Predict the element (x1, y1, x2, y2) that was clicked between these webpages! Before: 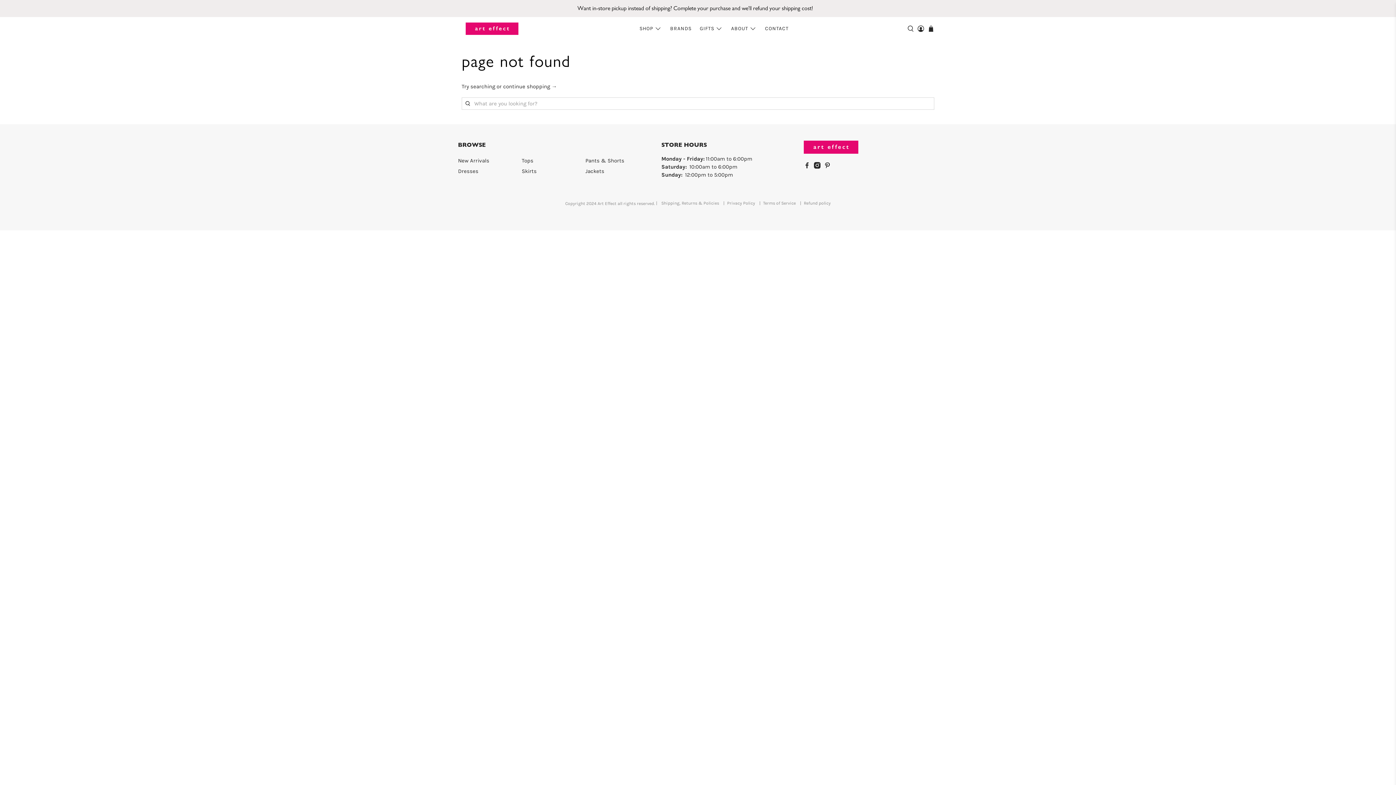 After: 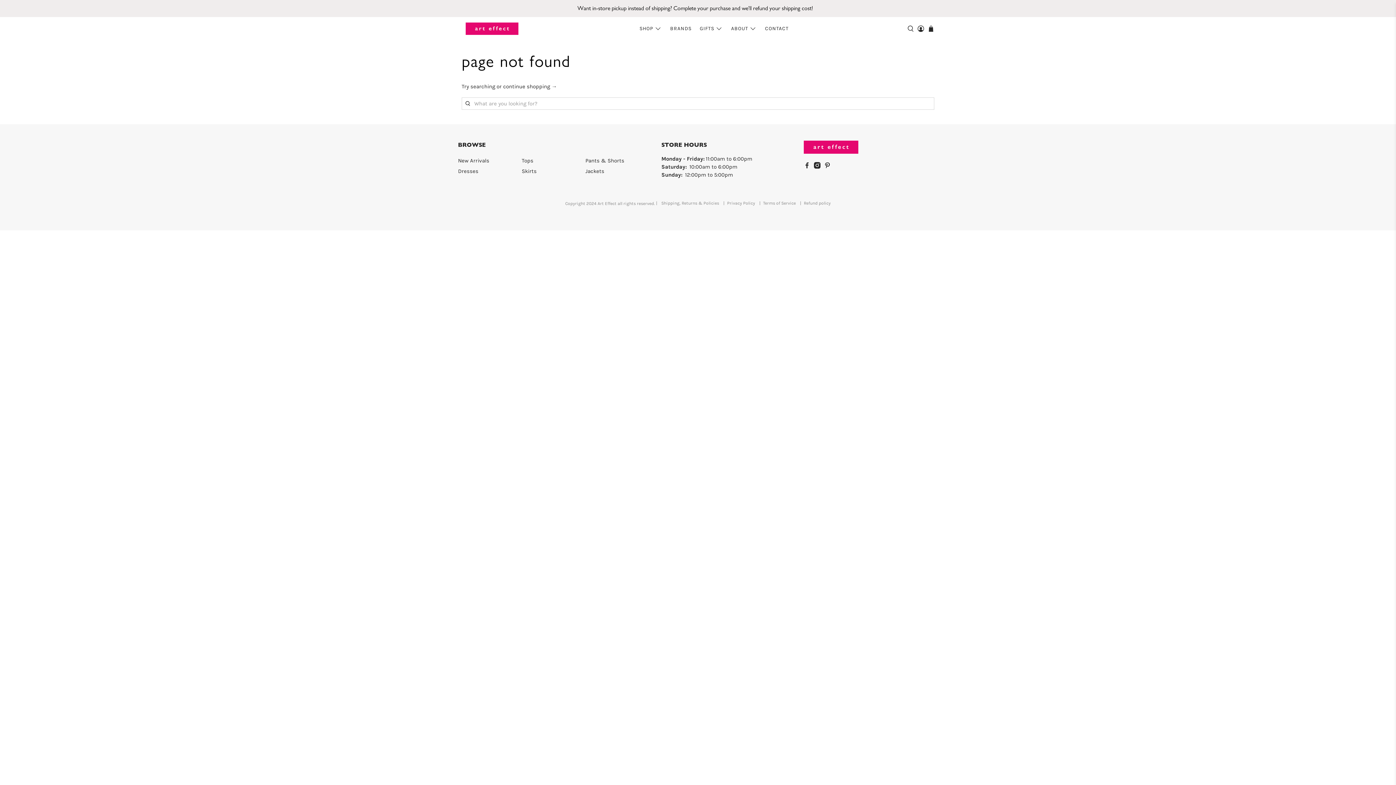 Action: bbox: (814, 163, 824, 170)